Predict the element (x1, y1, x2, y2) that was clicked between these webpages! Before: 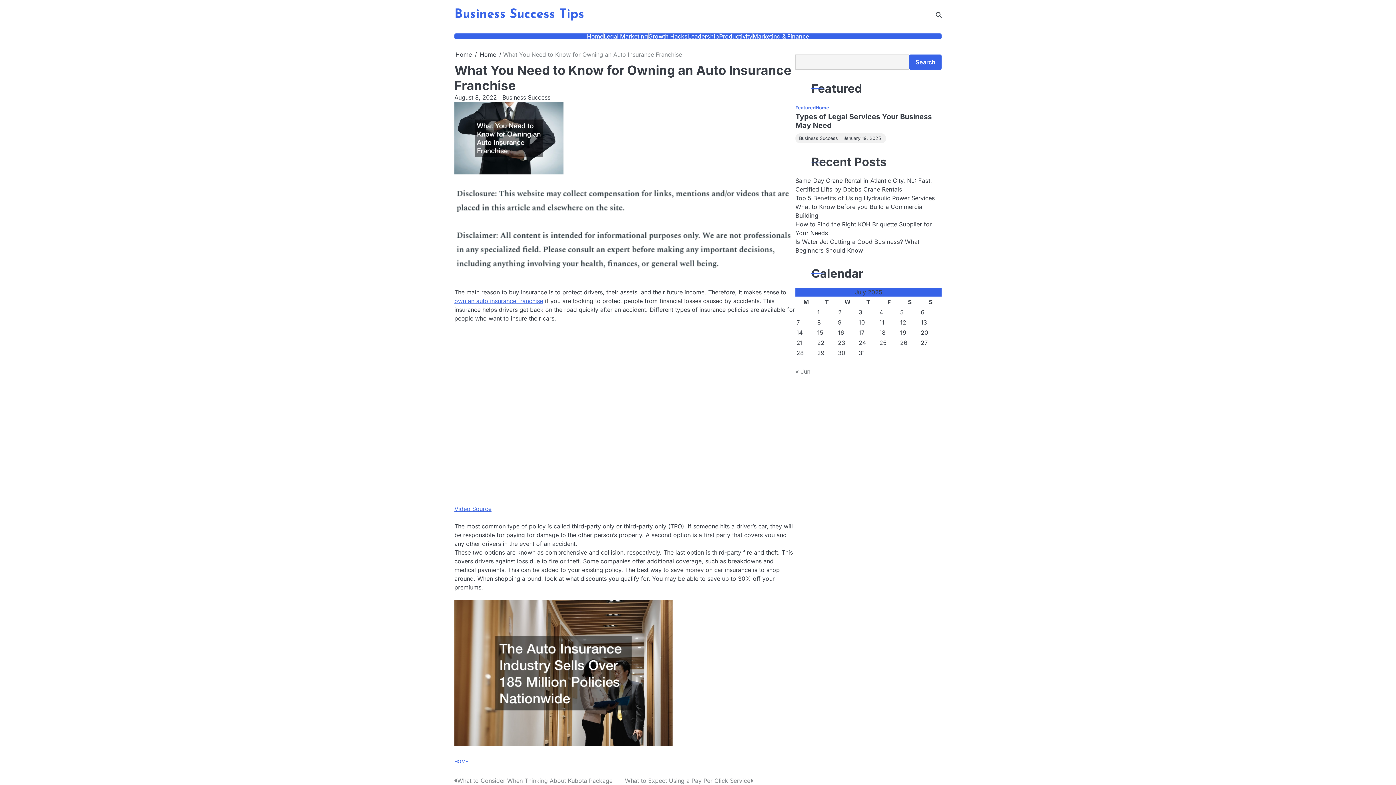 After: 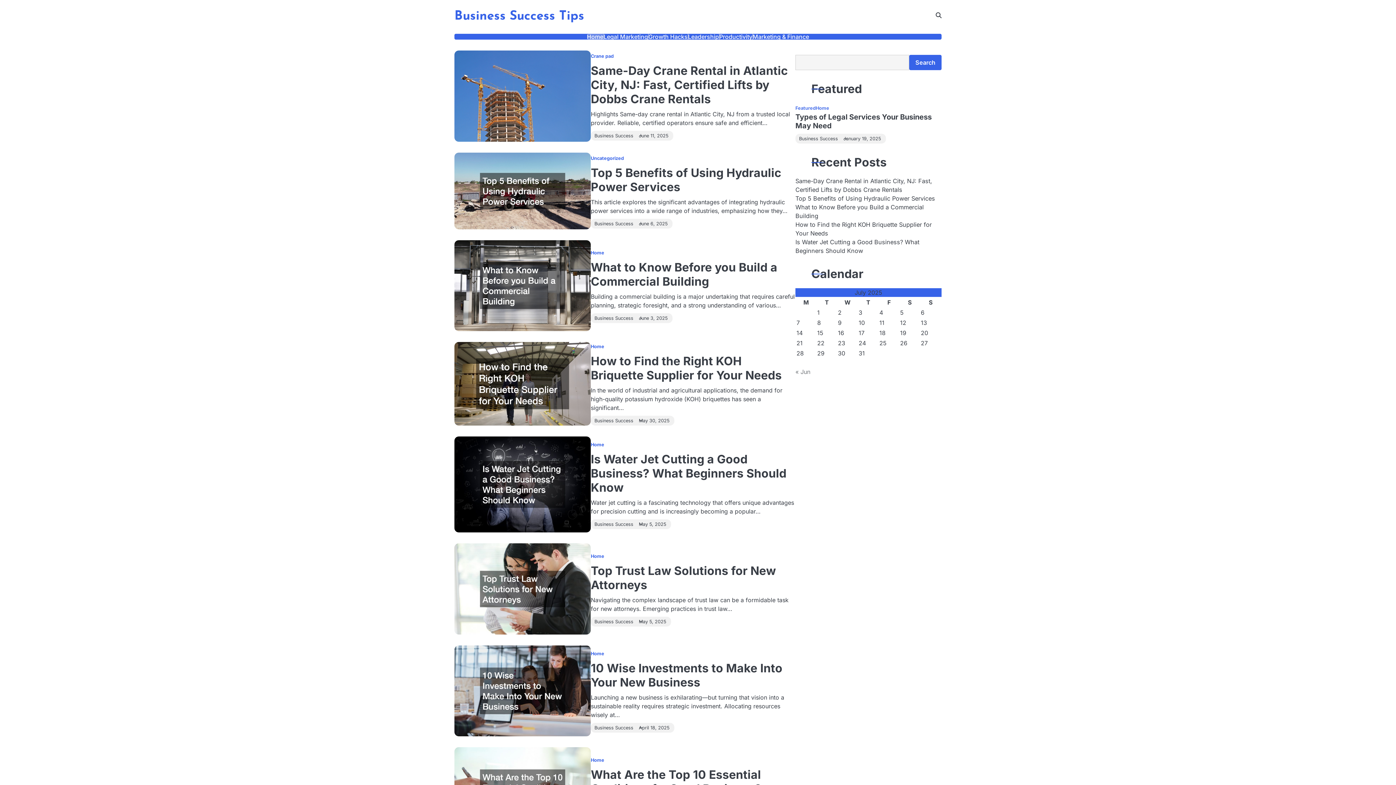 Action: bbox: (587, 33, 603, 39) label: Home